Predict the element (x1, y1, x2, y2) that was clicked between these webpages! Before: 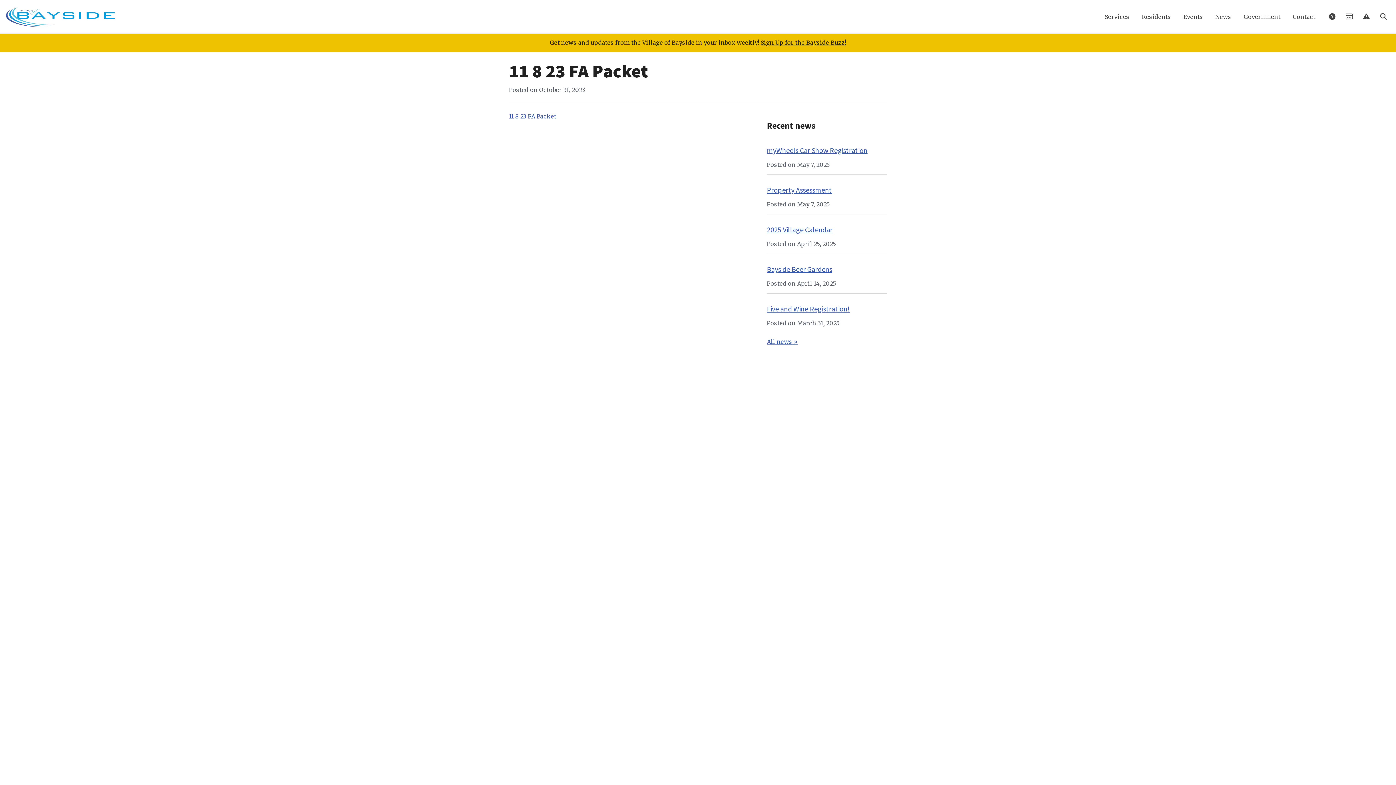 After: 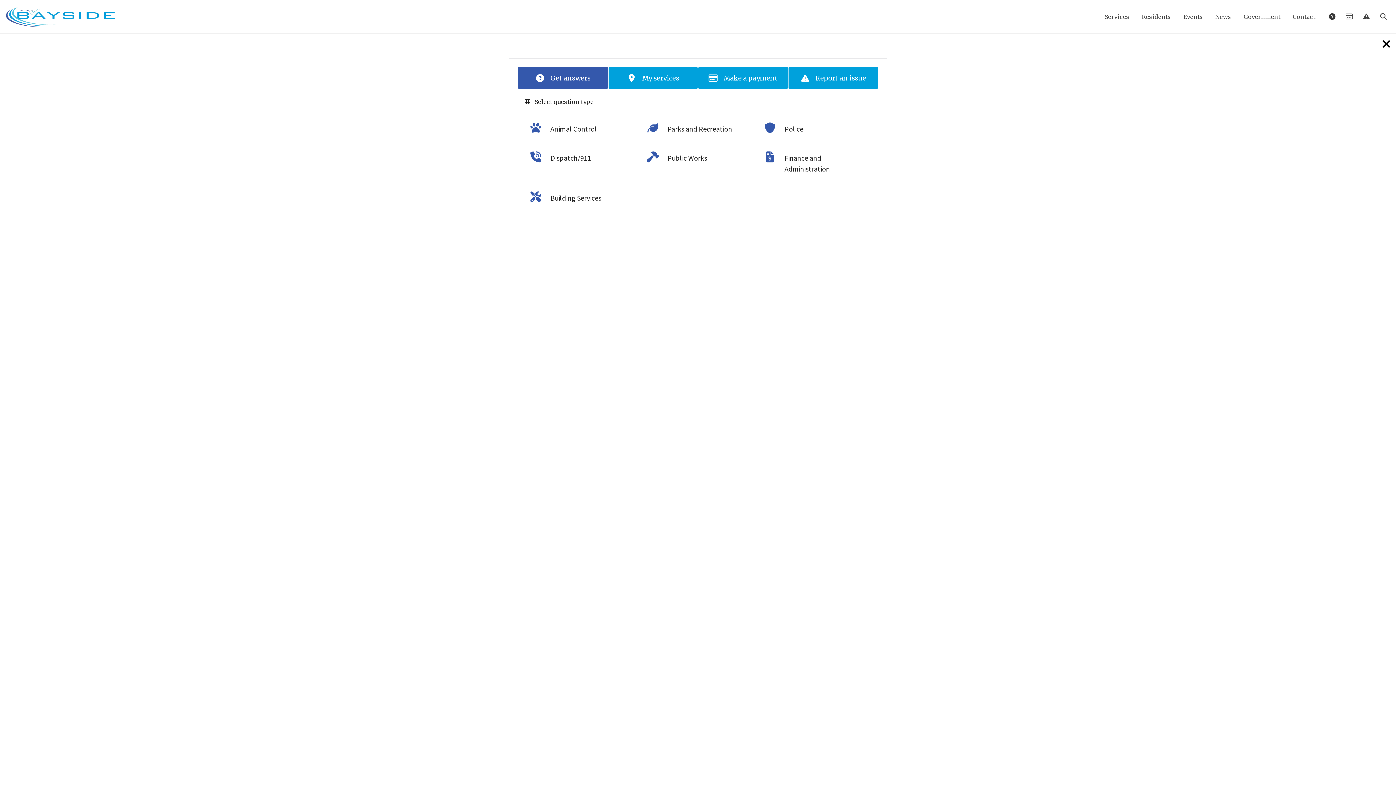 Action: bbox: (1323, 8, 1340, 25) label:  Answers